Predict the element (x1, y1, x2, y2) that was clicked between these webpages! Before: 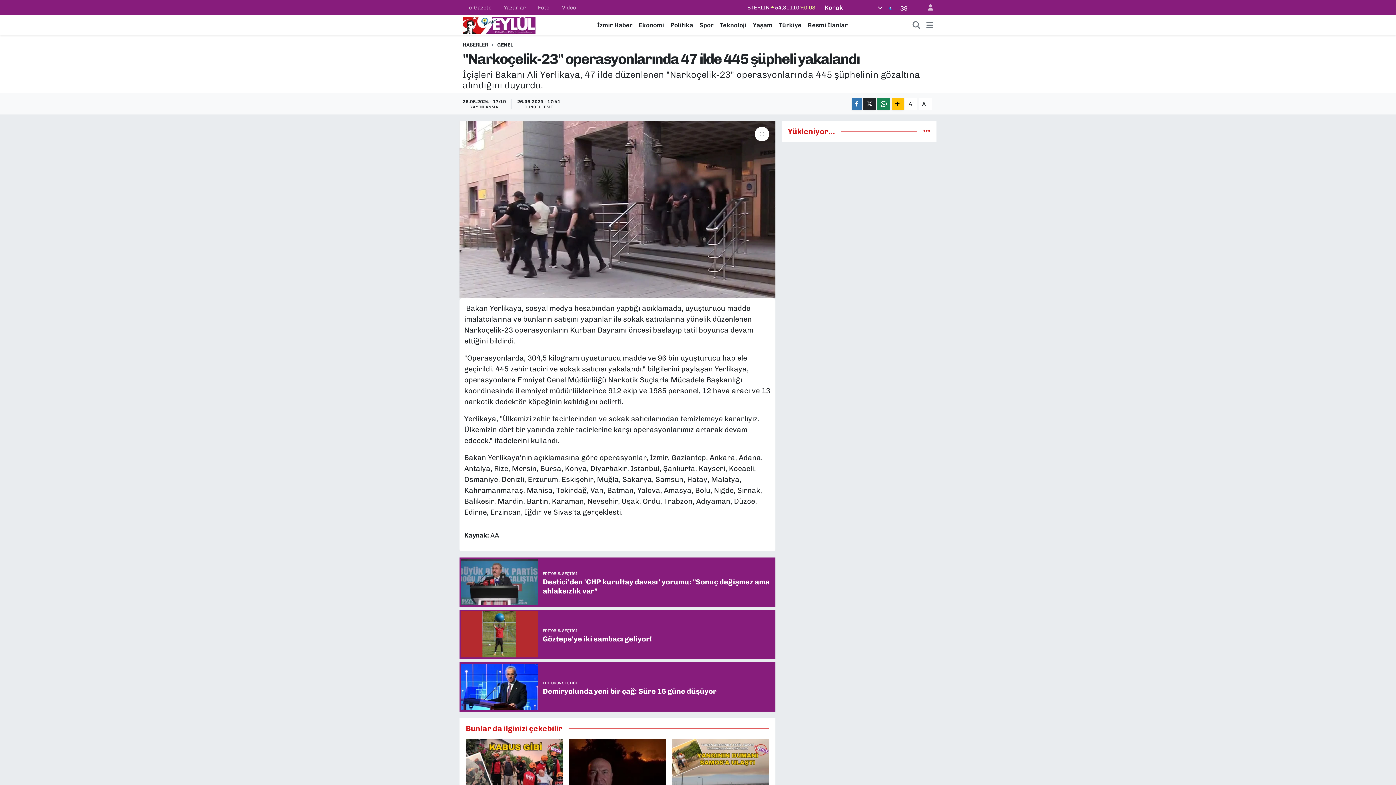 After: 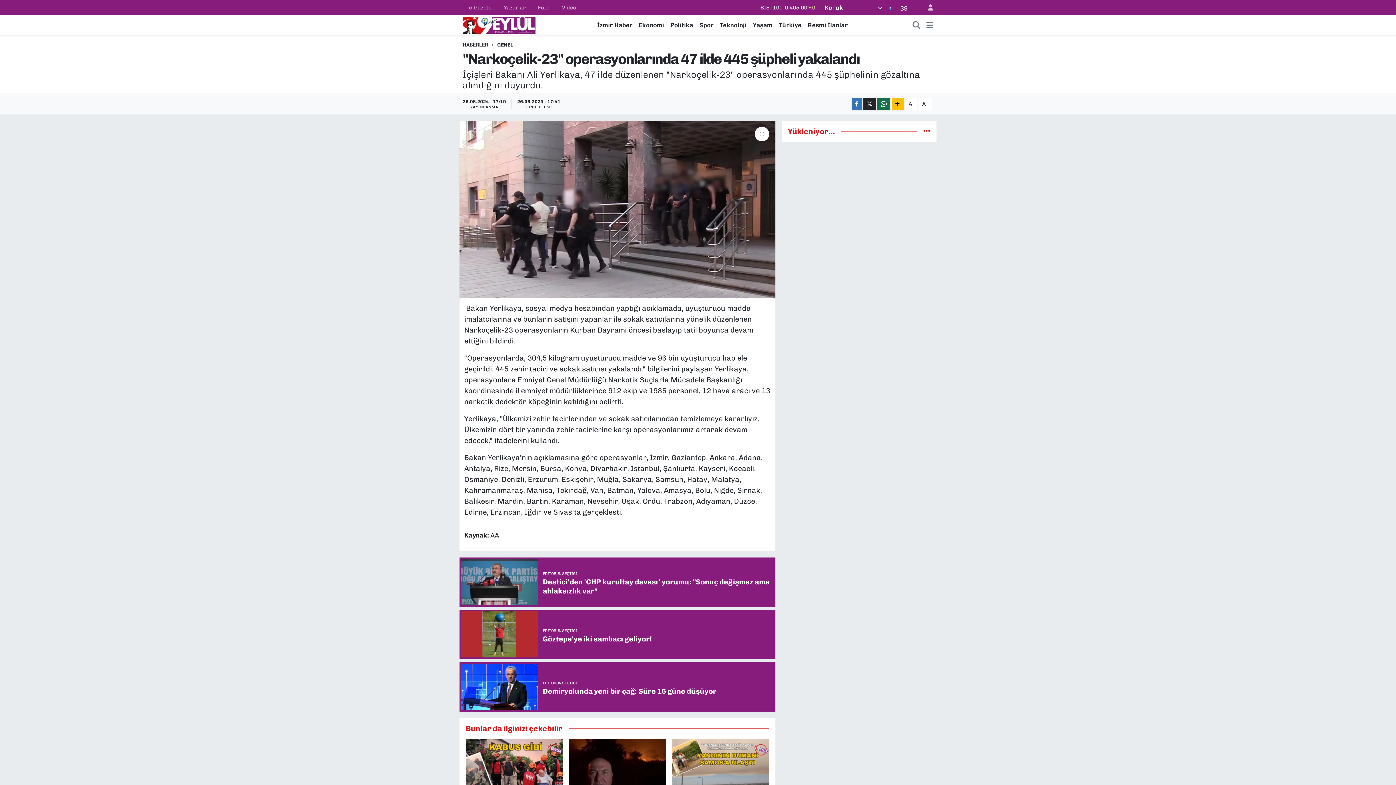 Action: bbox: (877, 98, 890, 109)